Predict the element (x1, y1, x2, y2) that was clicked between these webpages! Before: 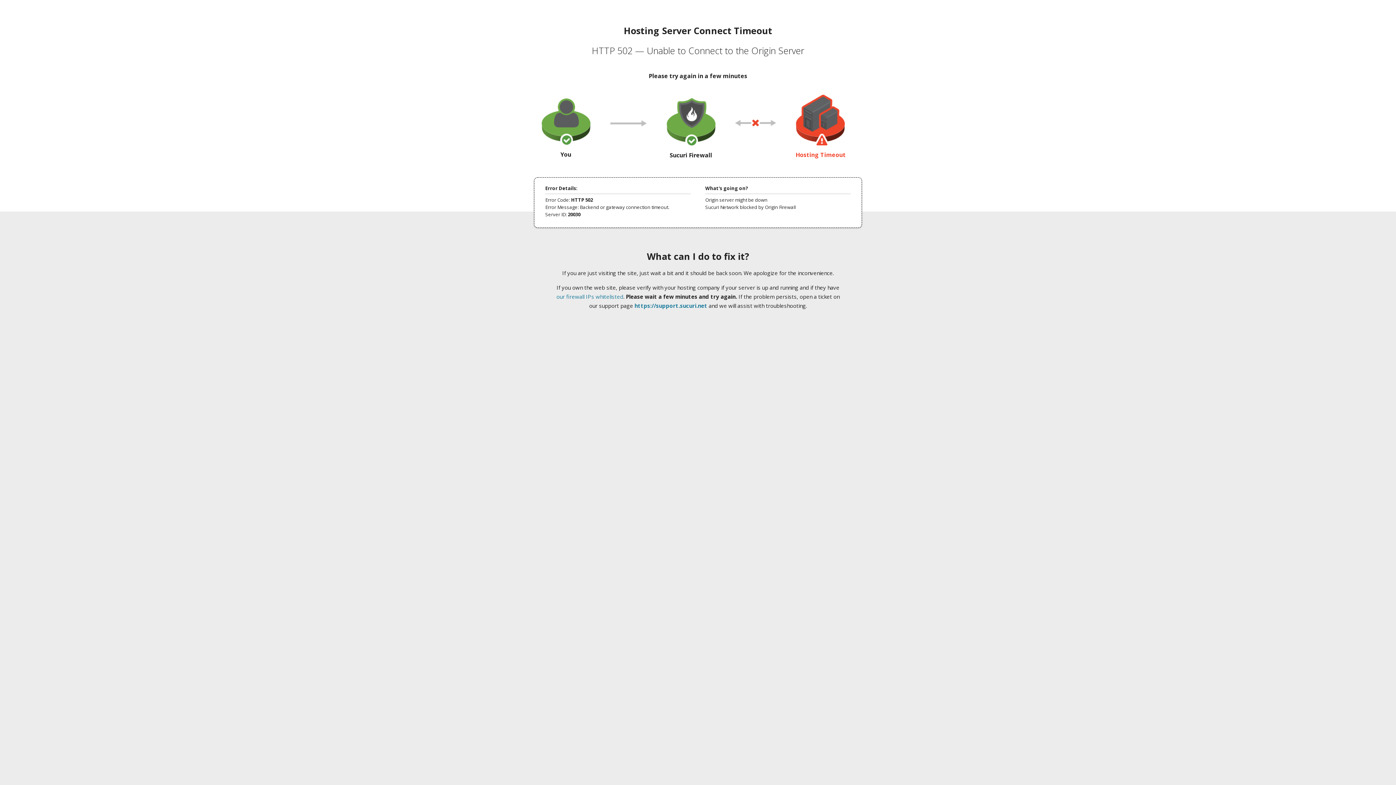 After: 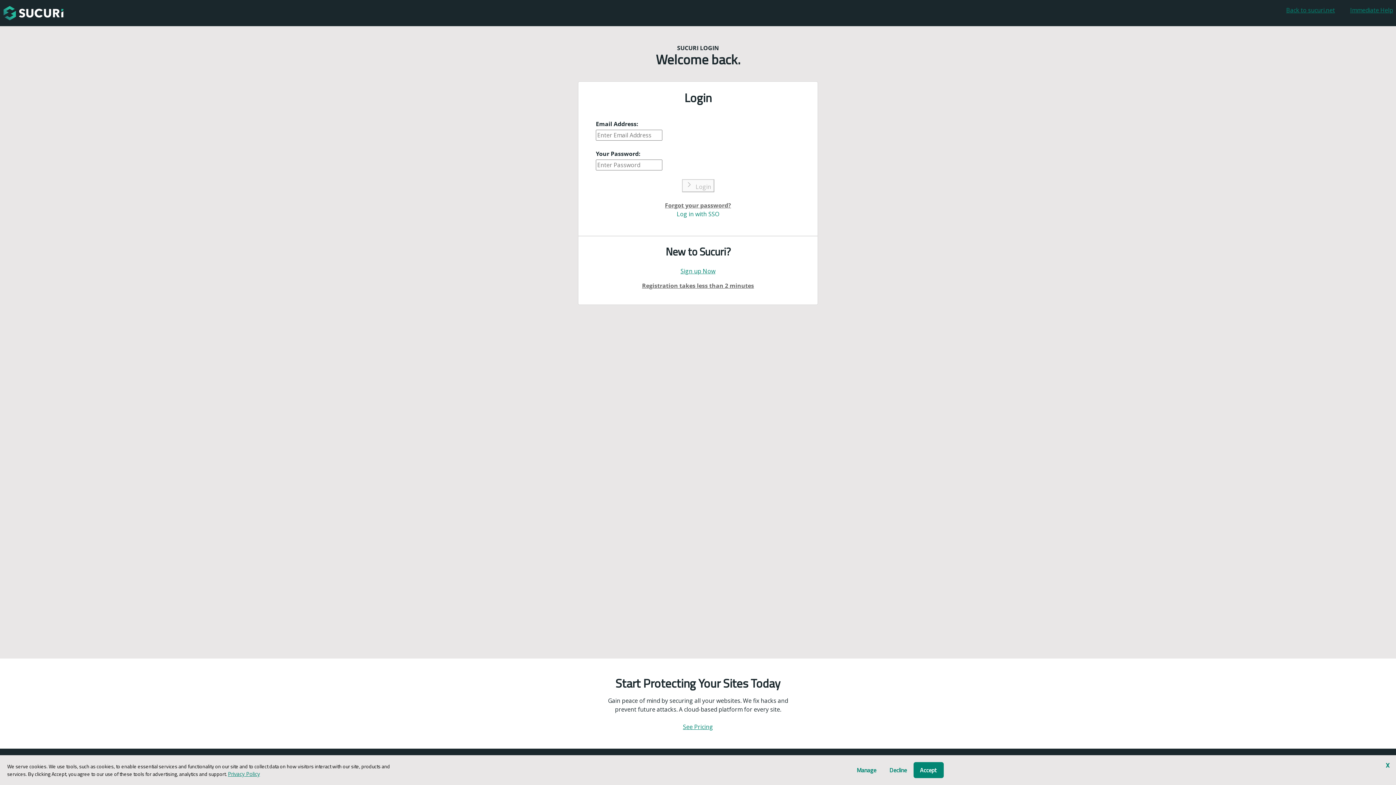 Action: label: https://support.sucuri.net bbox: (634, 302, 707, 309)